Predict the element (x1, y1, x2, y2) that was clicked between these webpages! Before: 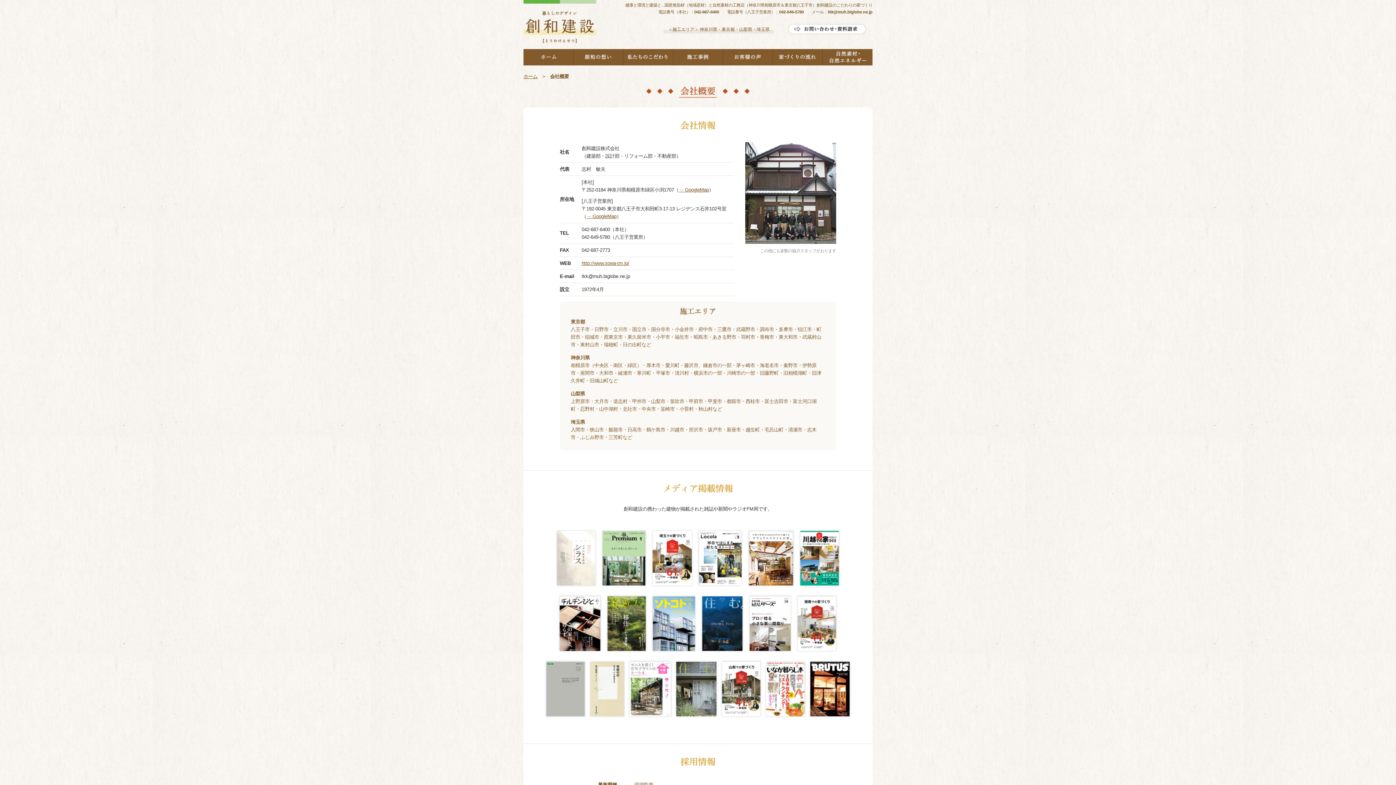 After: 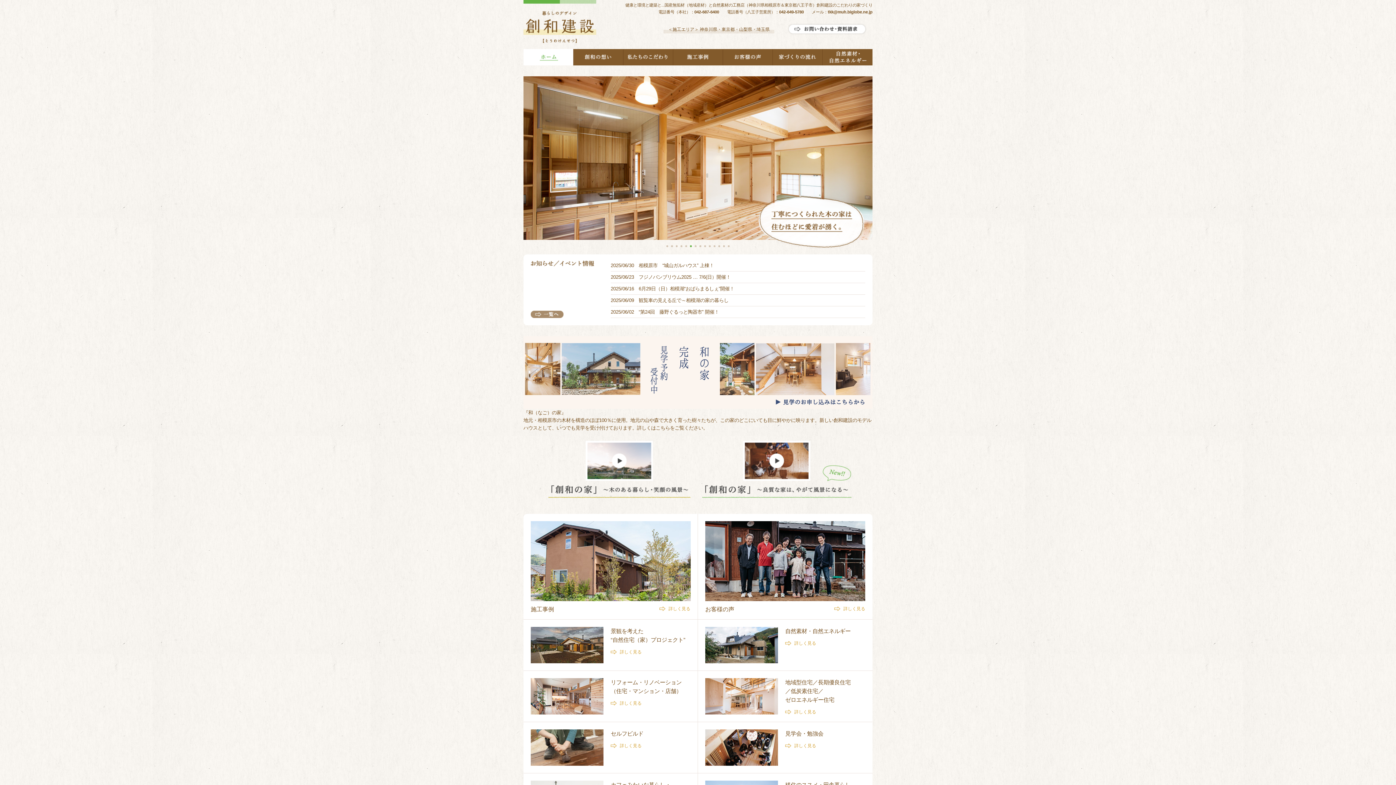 Action: bbox: (523, 34, 596, 45)